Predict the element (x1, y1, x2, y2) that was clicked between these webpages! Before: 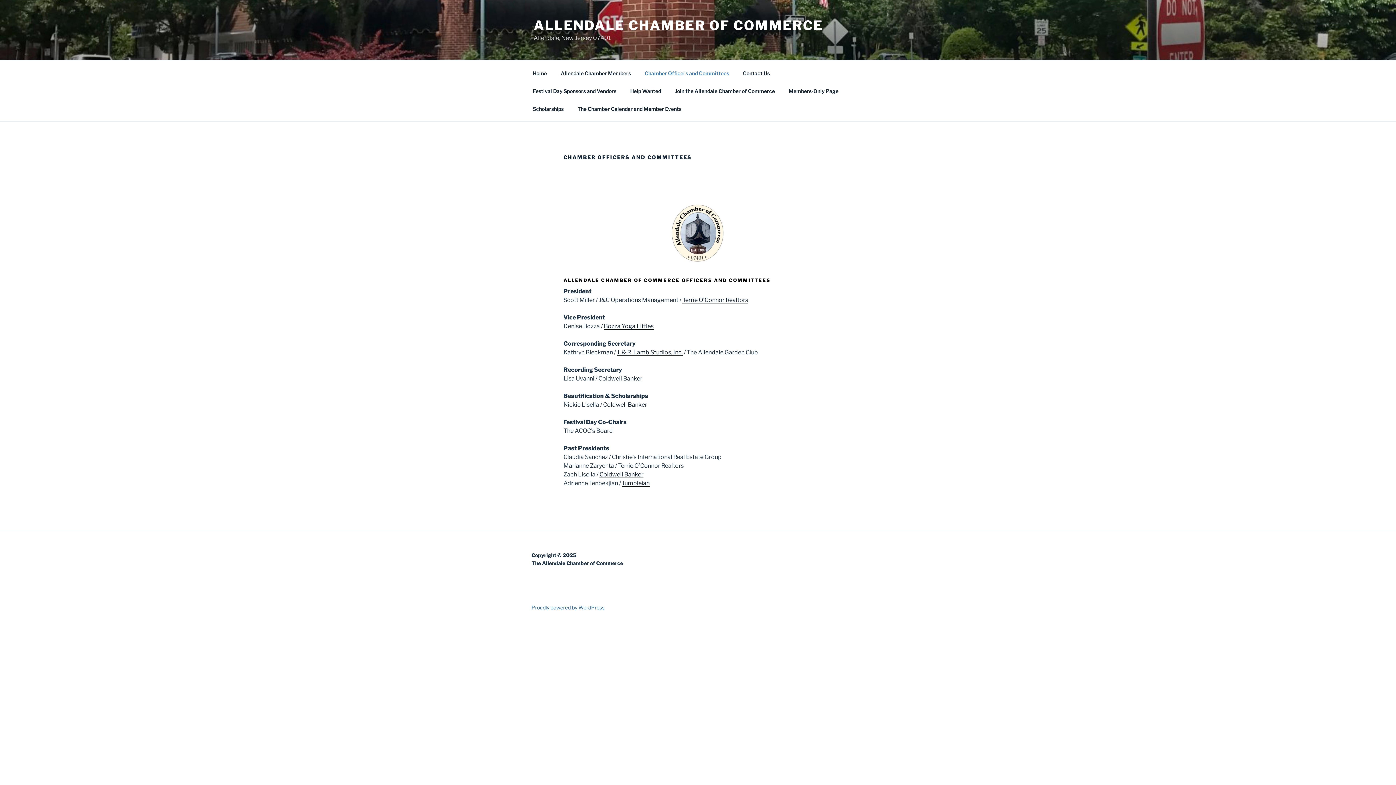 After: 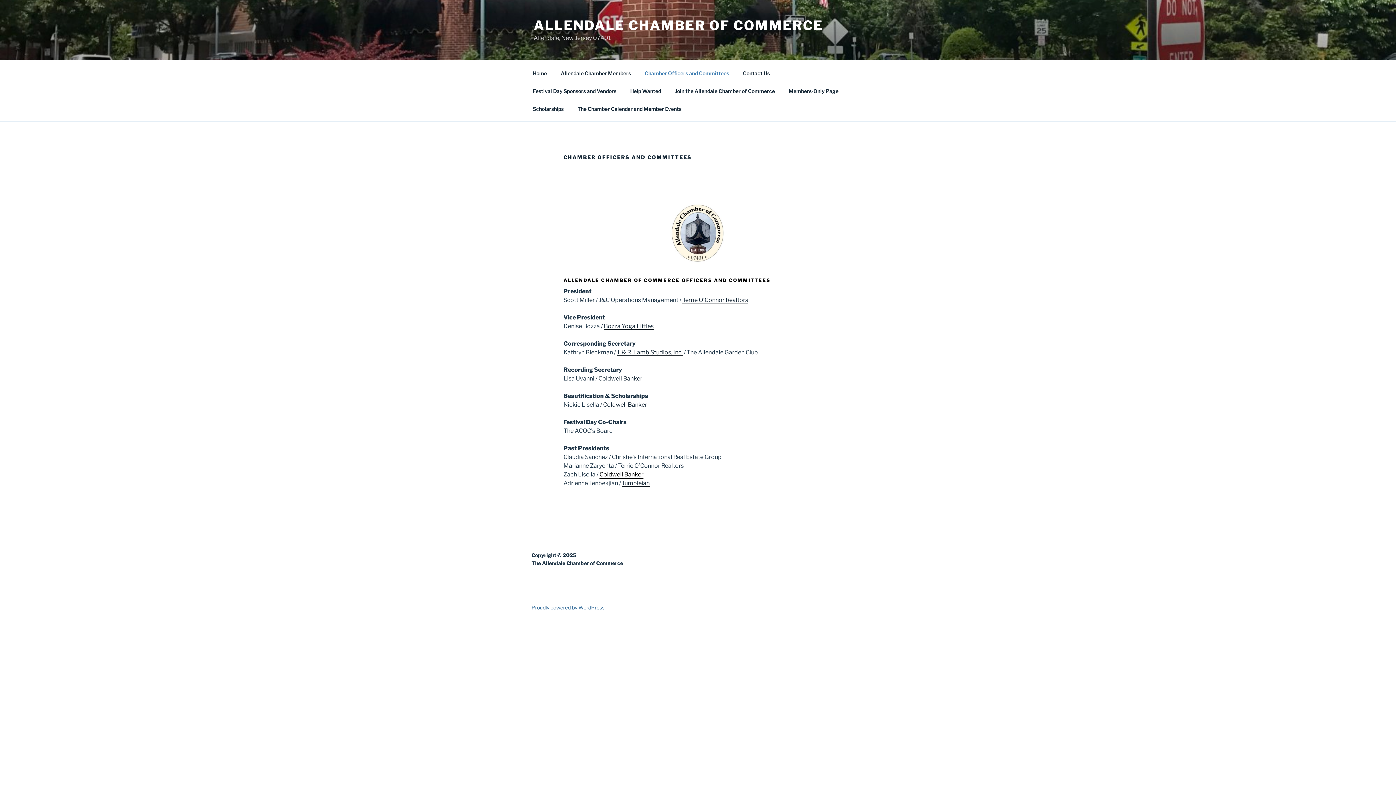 Action: bbox: (599, 471, 643, 478) label: Coldwell Banker